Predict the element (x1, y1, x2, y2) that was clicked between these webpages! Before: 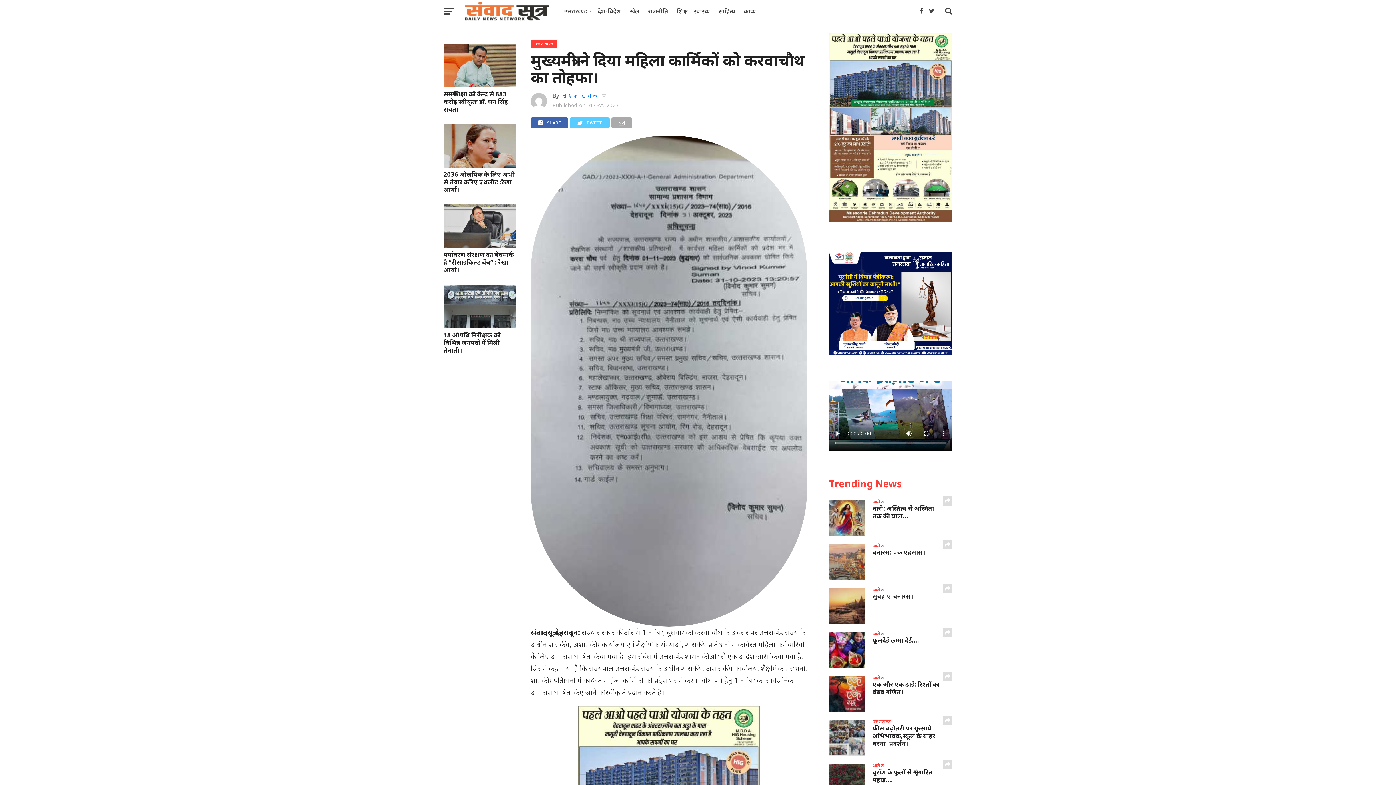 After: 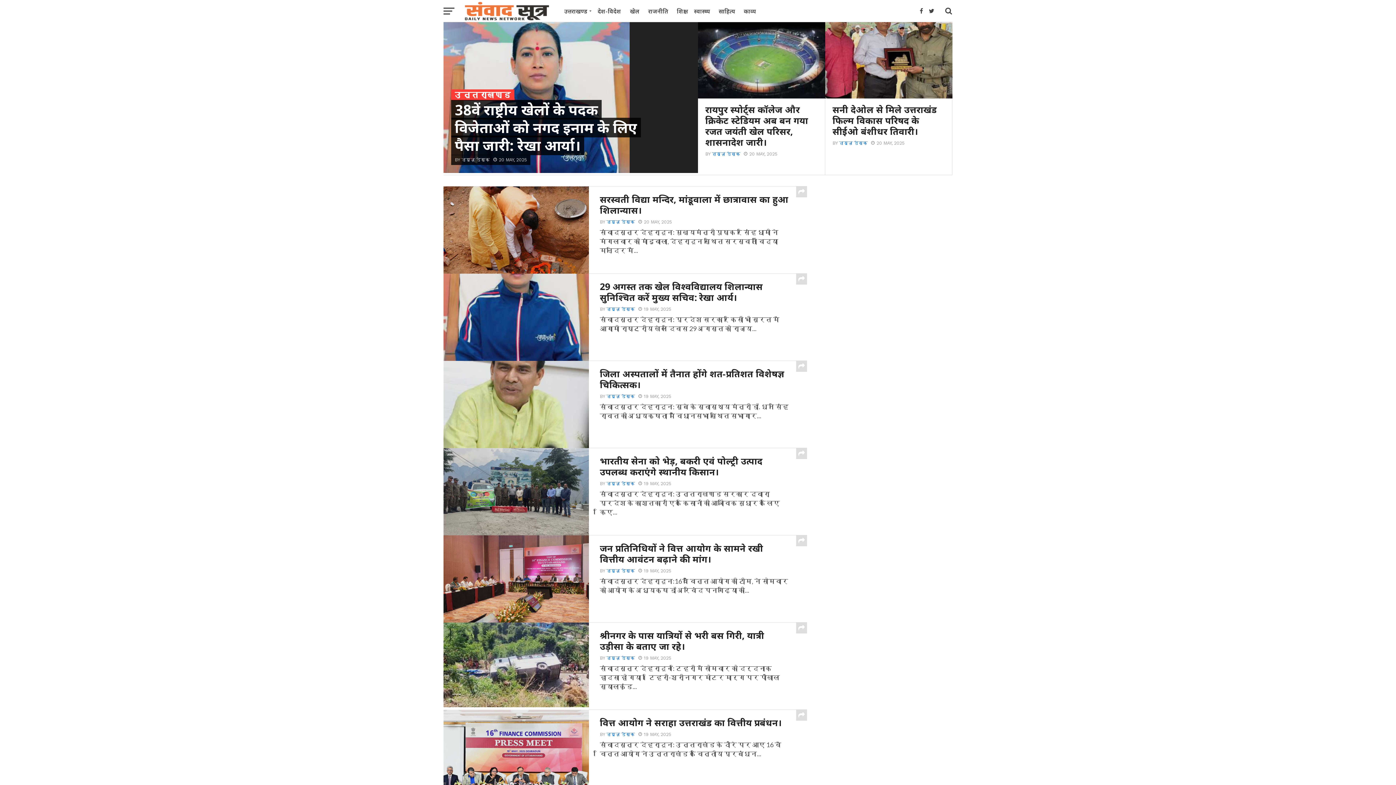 Action: bbox: (560, 0, 593, 22) label: उत्तराखण्ड